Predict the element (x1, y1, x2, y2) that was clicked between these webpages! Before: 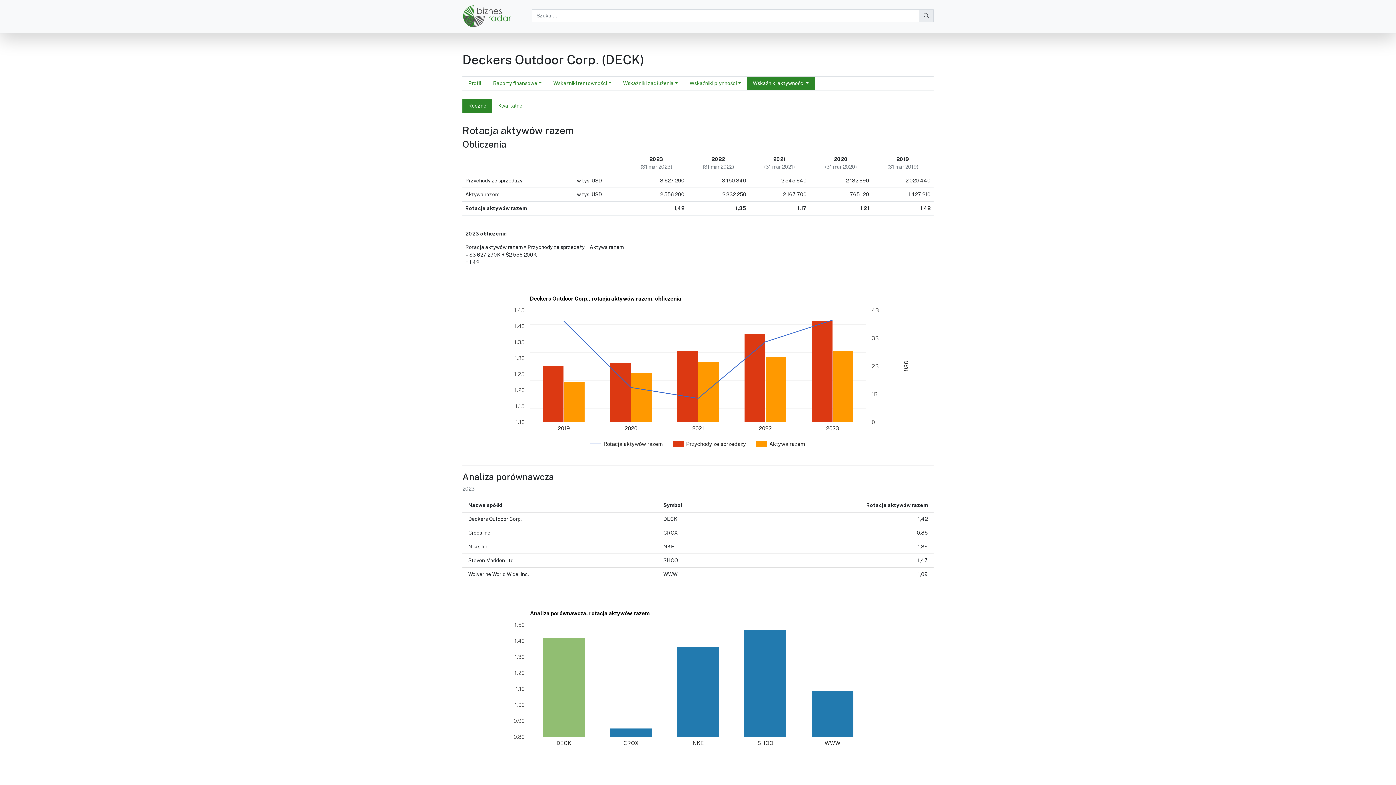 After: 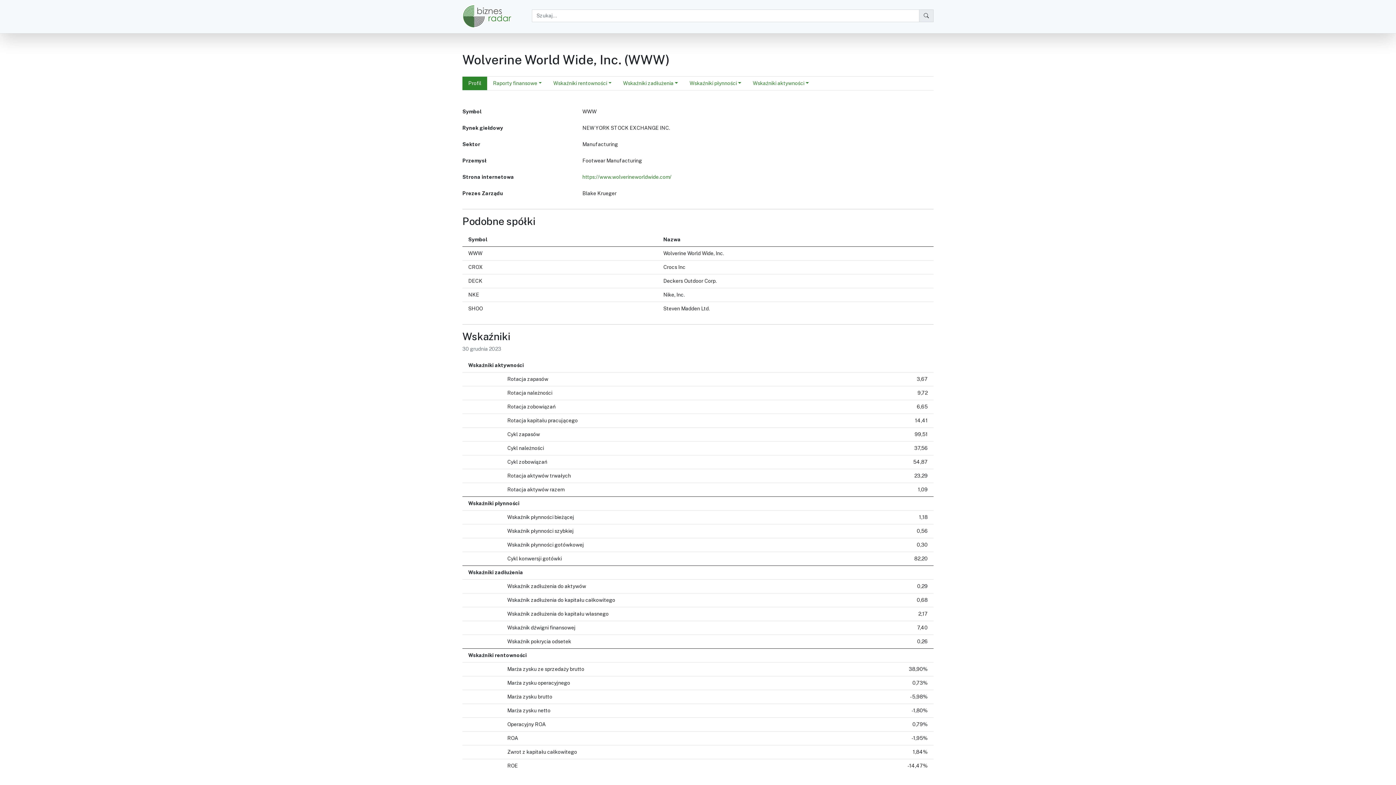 Action: bbox: (462, 568, 933, 581) label: Wolverine World Wide, Inc.
WWW
1,09